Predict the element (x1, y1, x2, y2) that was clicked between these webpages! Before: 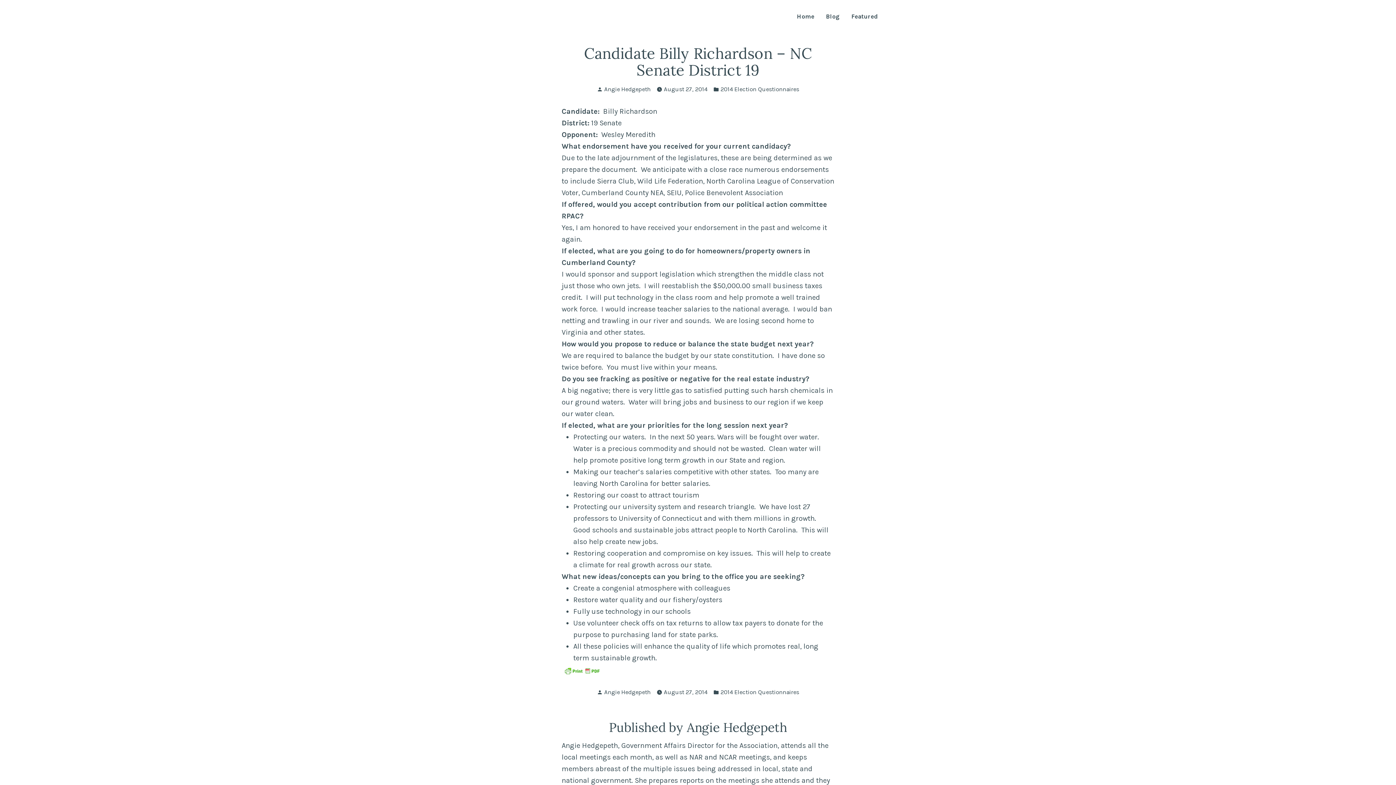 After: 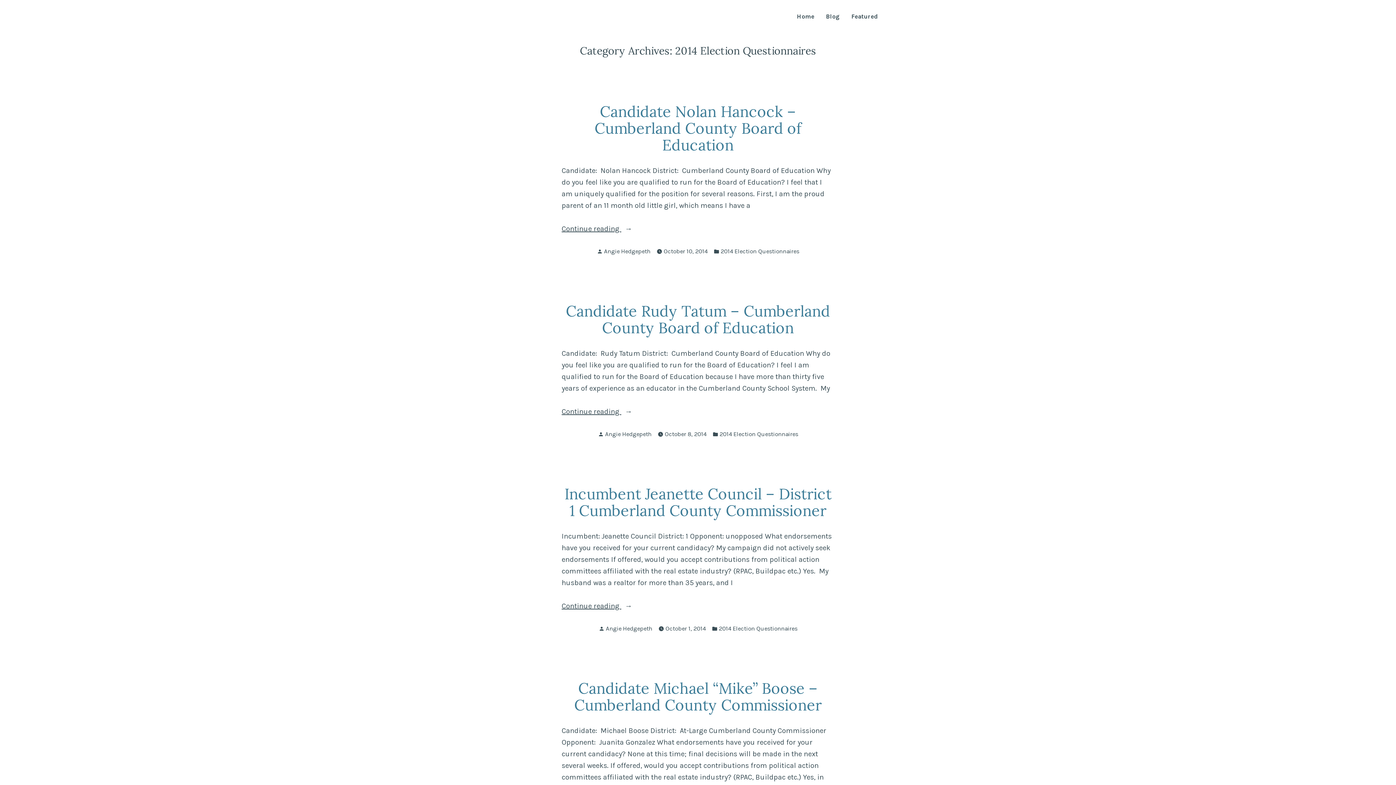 Action: bbox: (720, 84, 799, 94) label: 2014 Election Questionnaires